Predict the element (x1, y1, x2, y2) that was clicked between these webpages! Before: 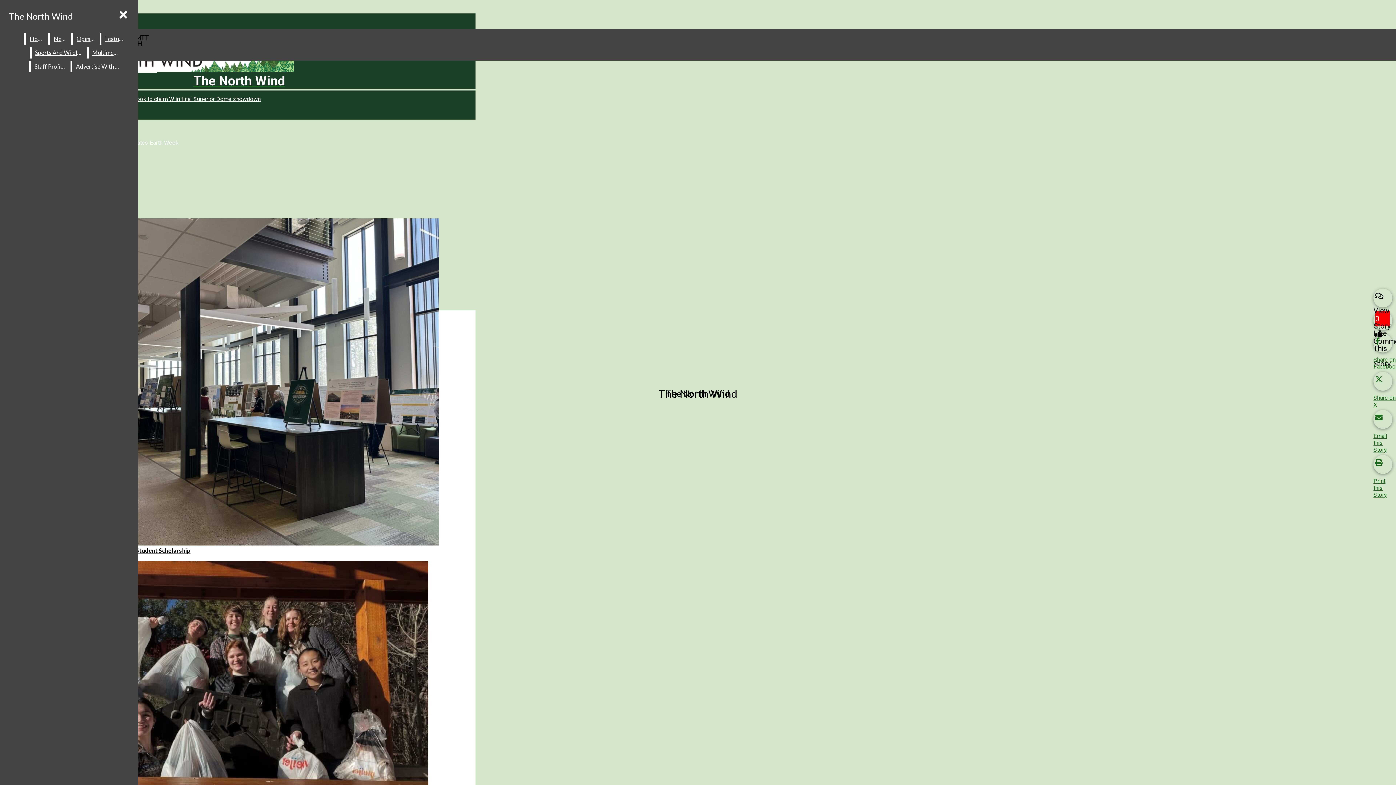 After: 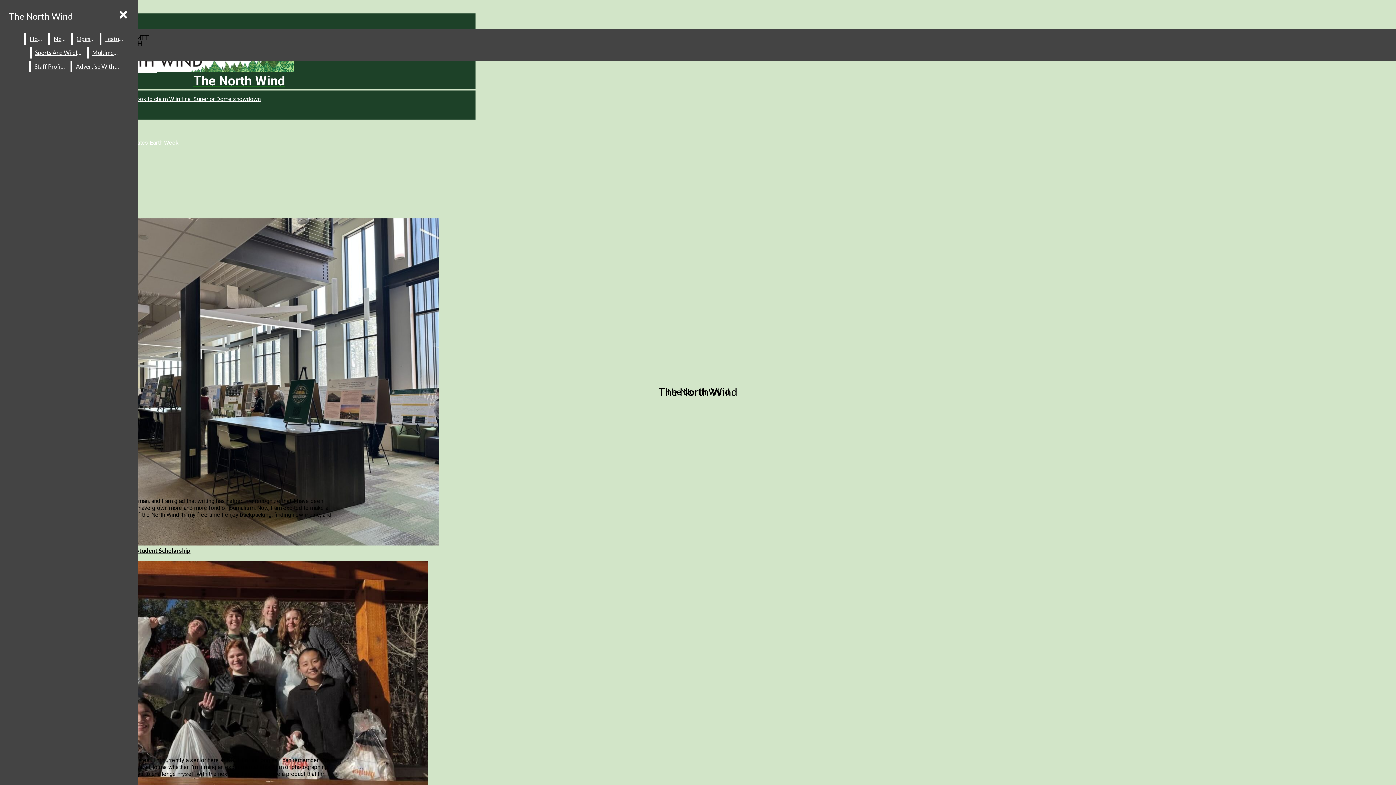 Action: label: Staff Profiles bbox: (30, 60, 69, 72)